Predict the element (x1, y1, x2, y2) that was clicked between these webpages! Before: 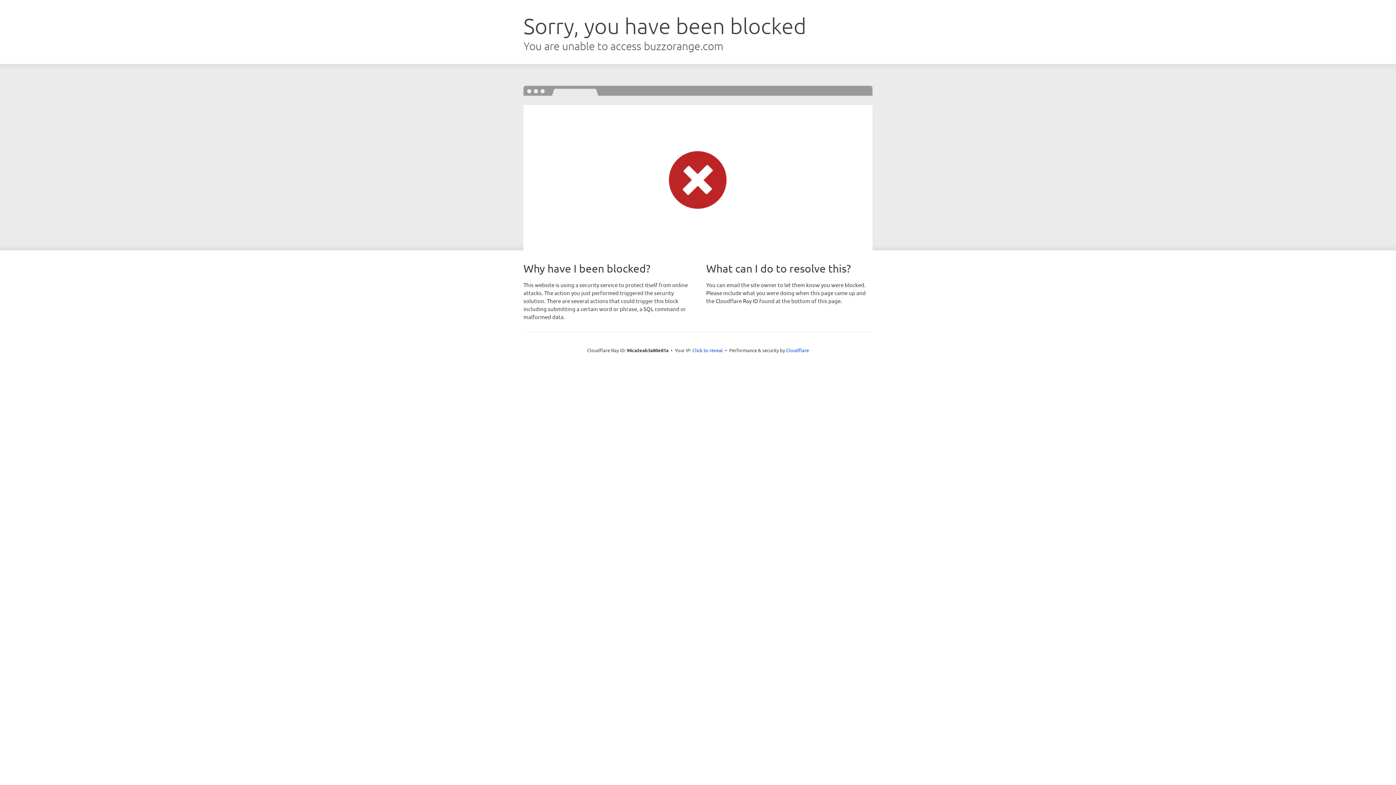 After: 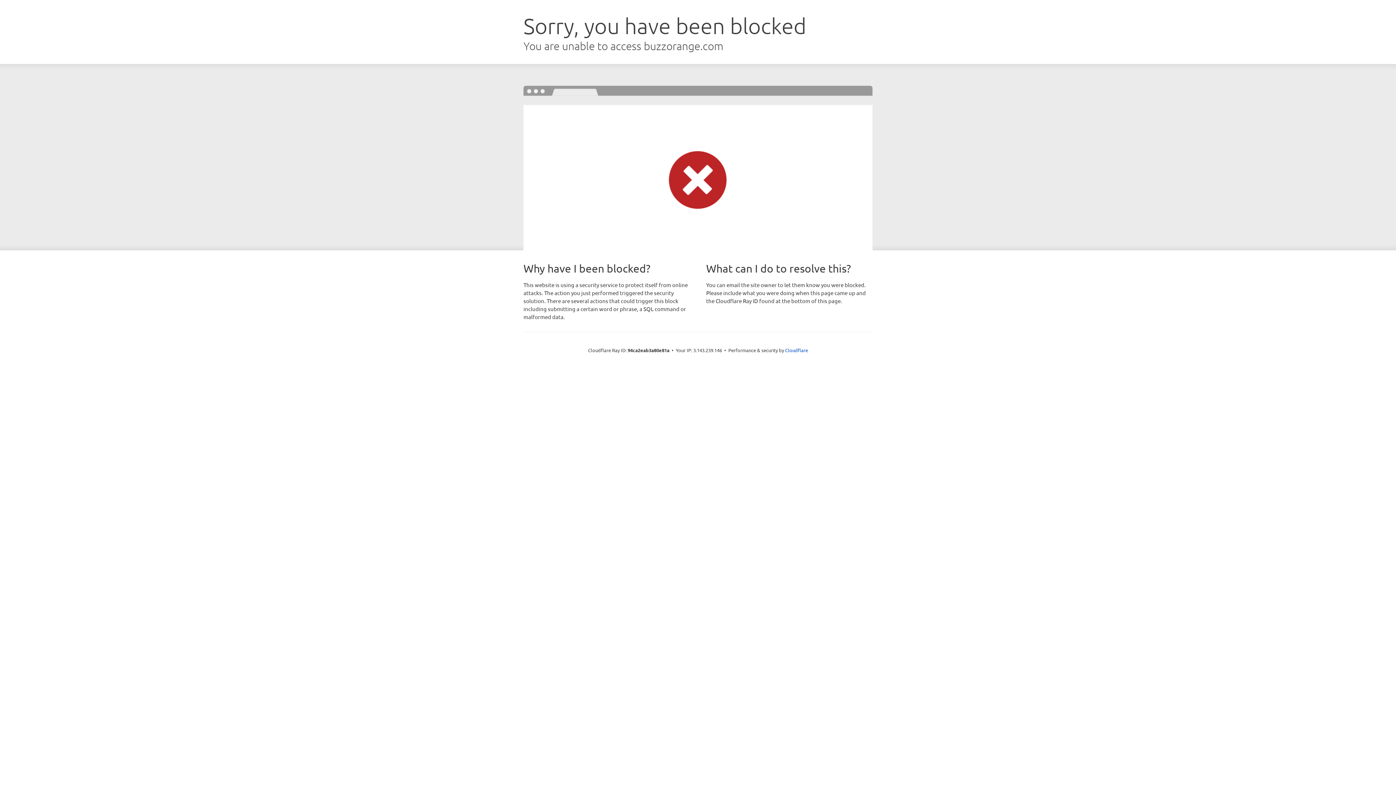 Action: label: Click to reveal bbox: (692, 346, 723, 353)